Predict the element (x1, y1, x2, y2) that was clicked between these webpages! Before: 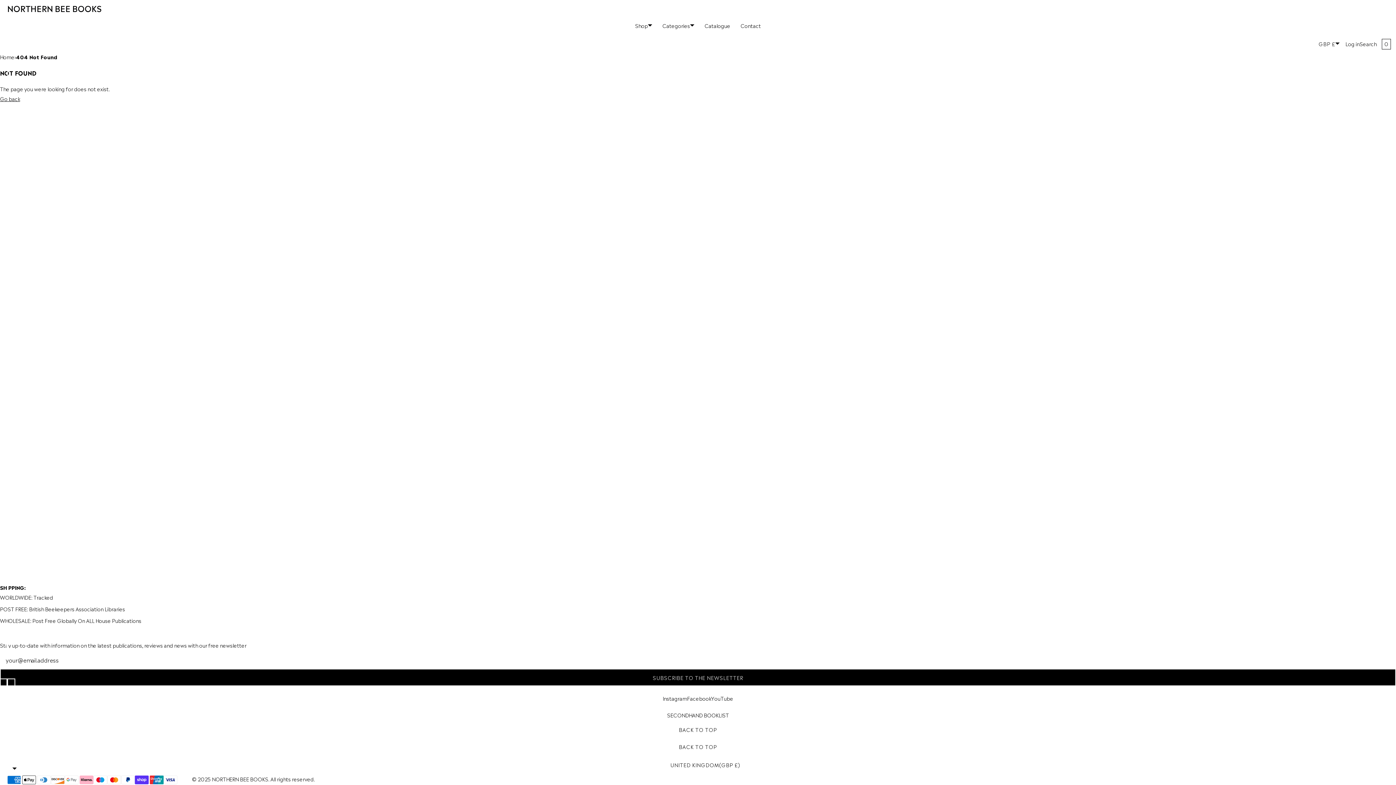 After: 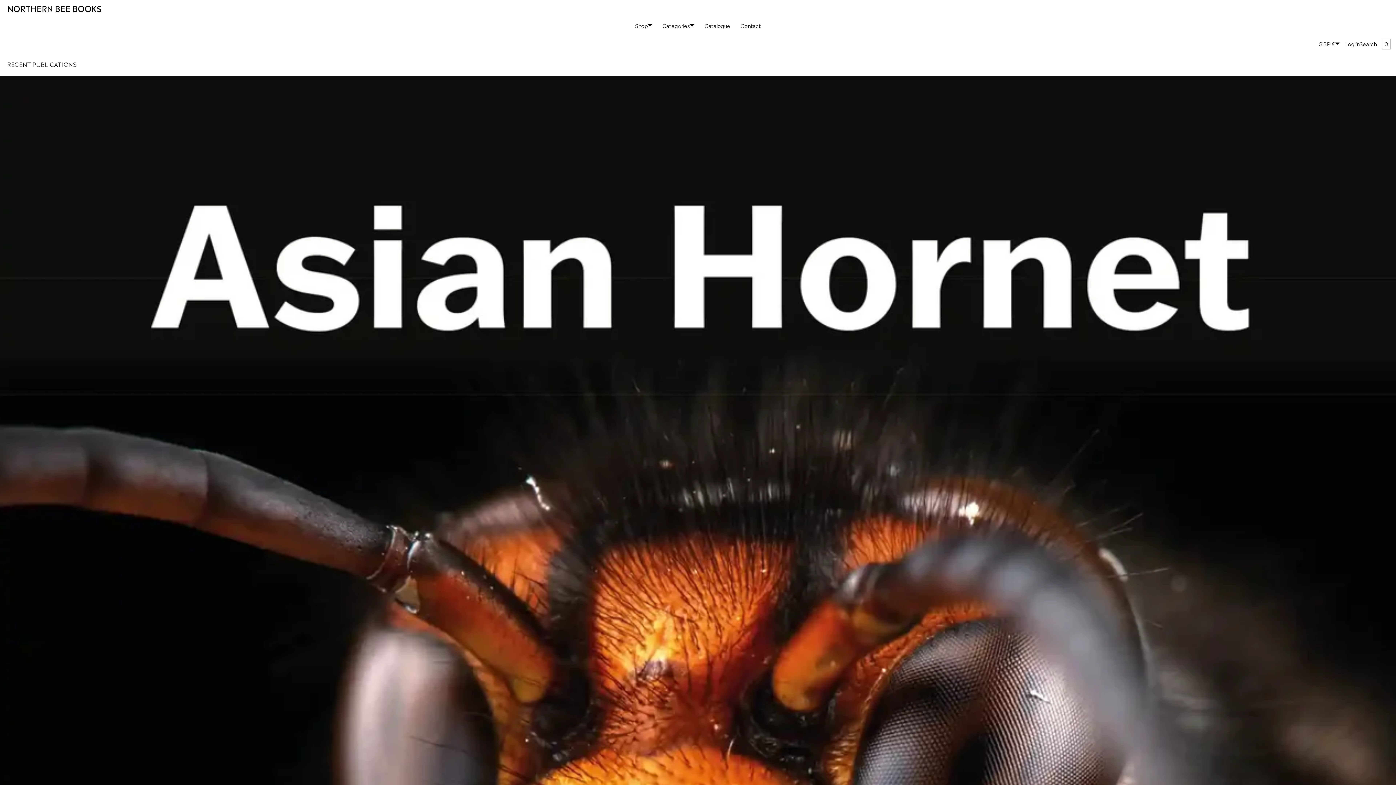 Action: label: NORTHERN BEE BOOKS bbox: (212, 775, 268, 782)